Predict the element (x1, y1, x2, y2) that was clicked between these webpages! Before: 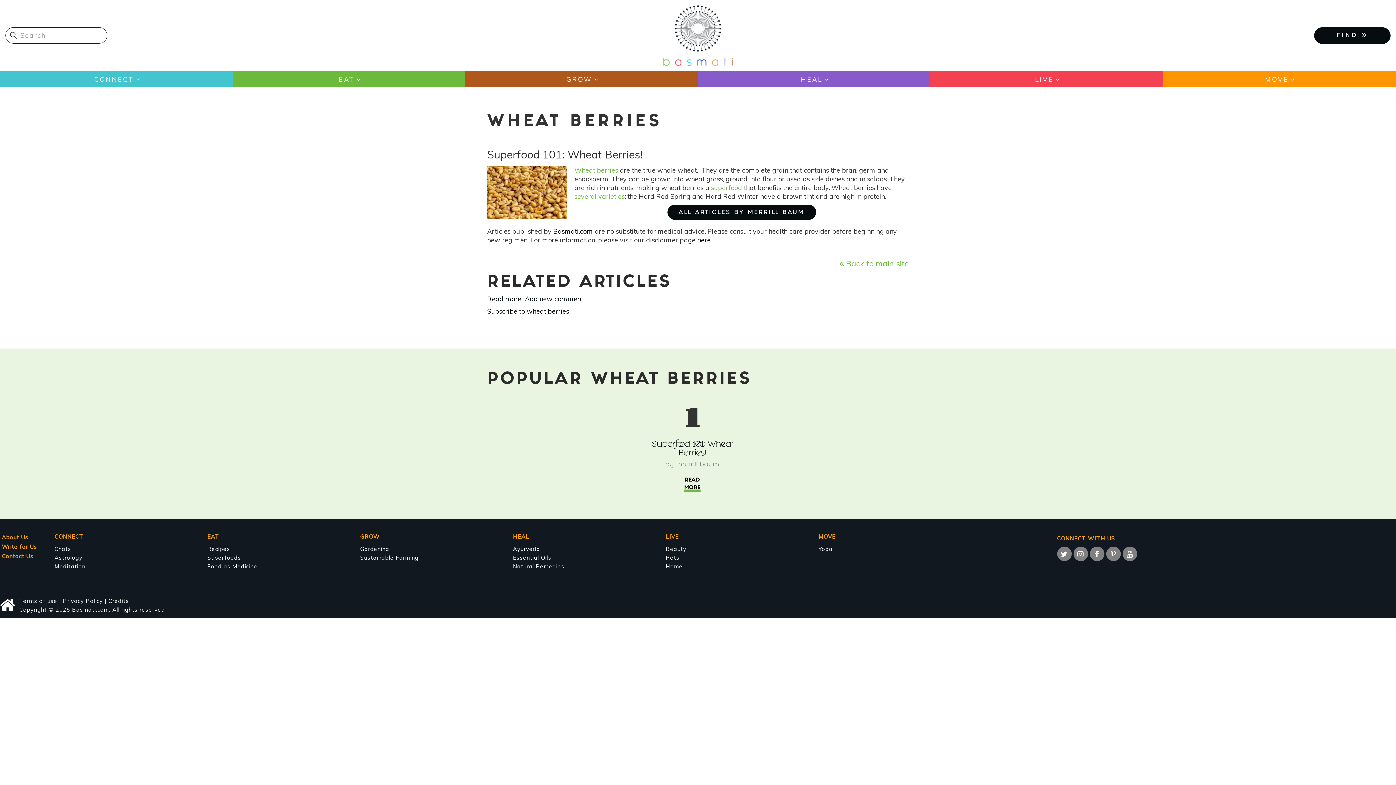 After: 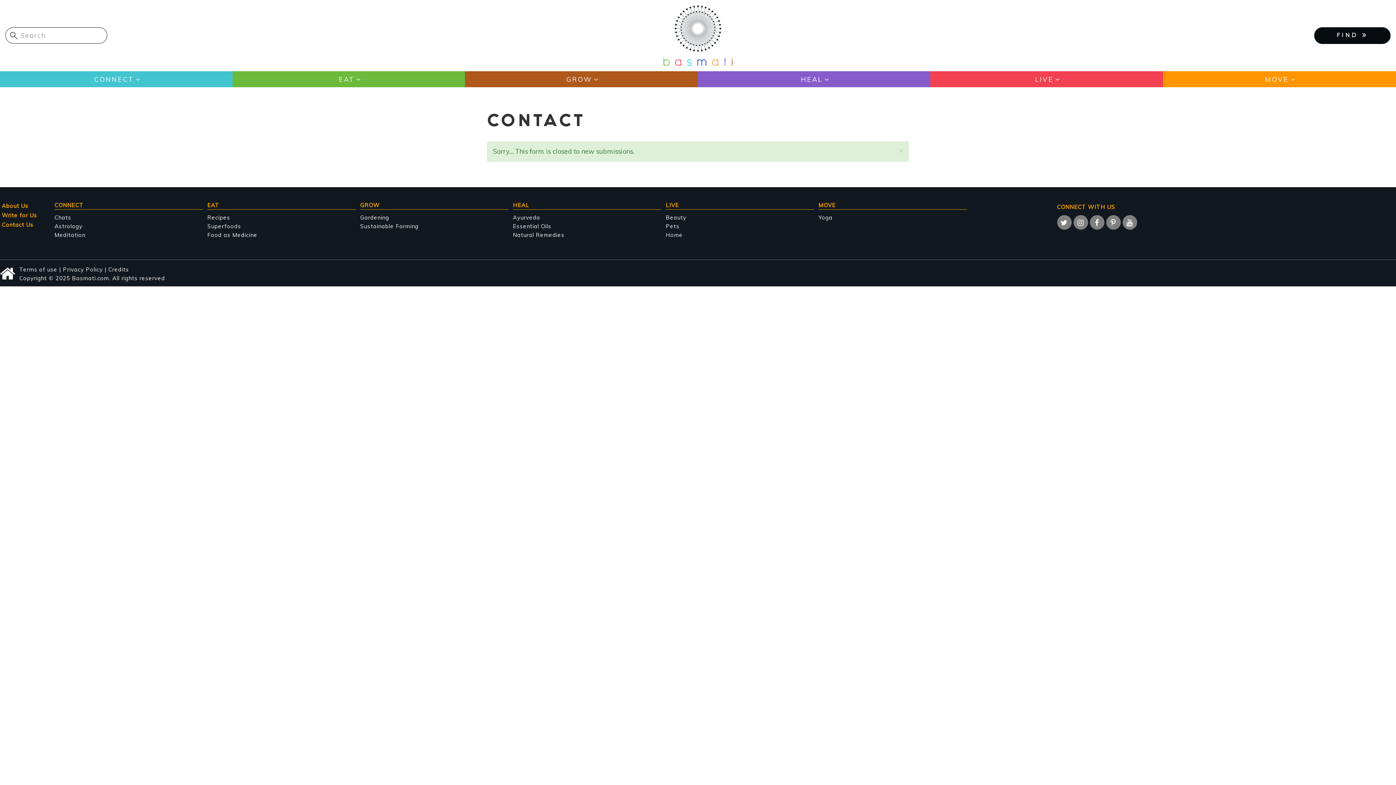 Action: label: Contact Us bbox: (1, 552, 54, 561)